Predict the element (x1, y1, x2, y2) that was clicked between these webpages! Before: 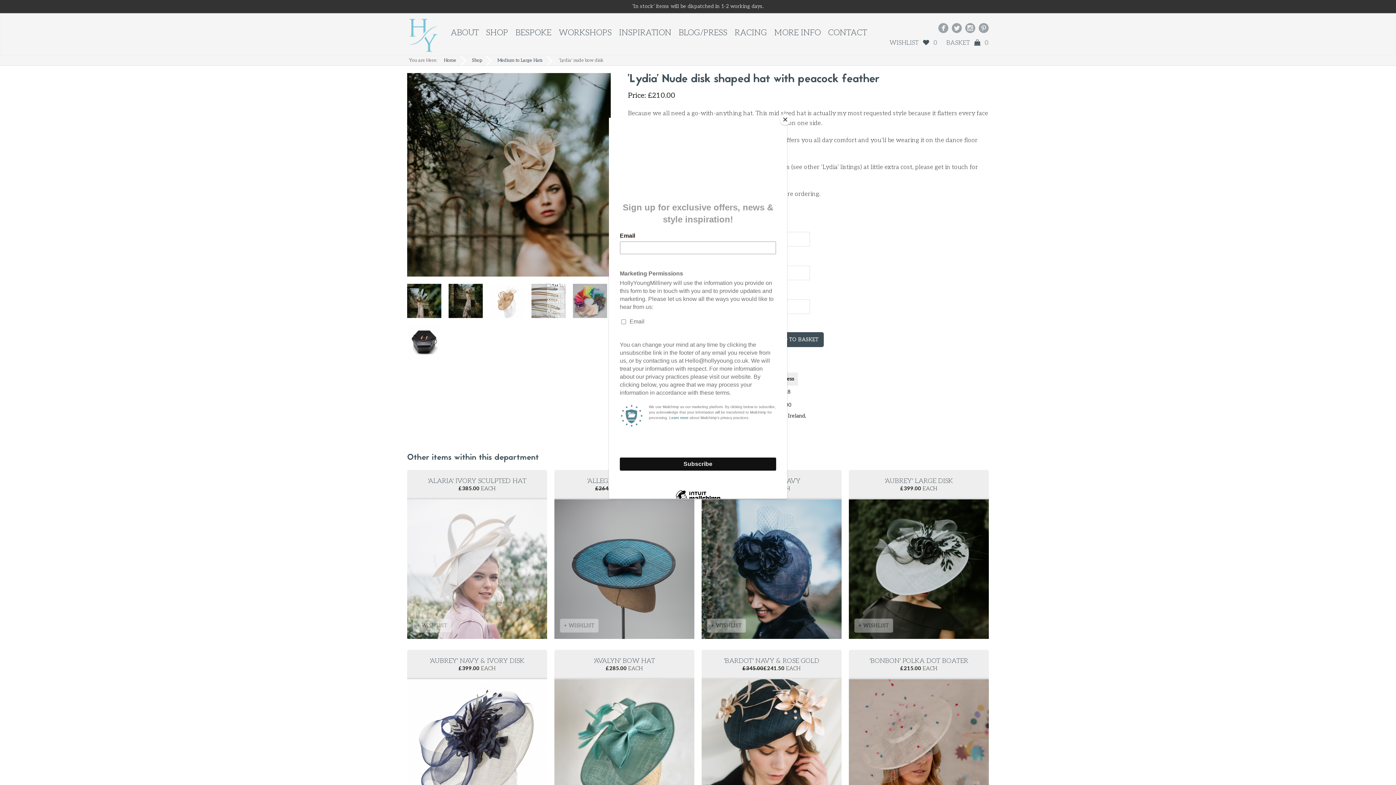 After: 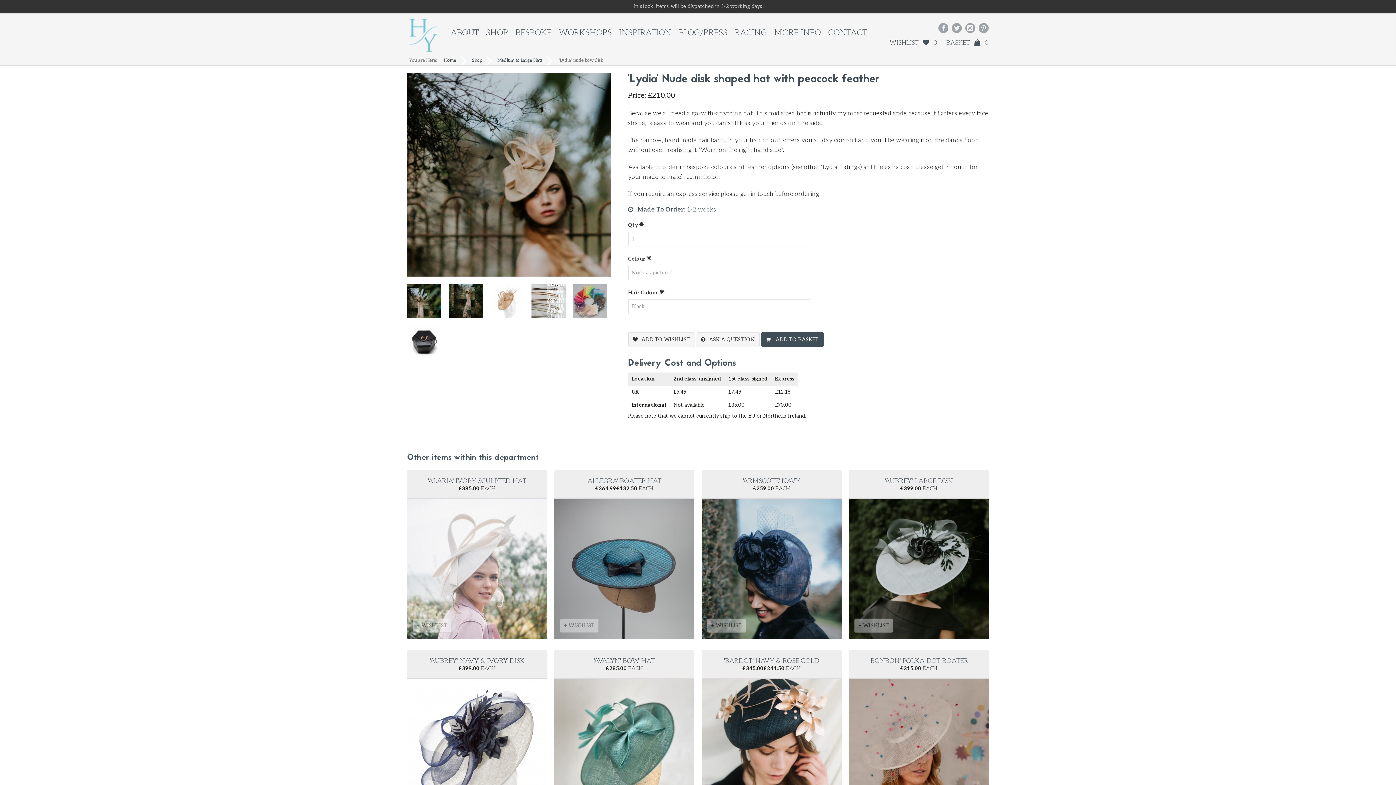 Action: bbox: (780, 114, 790, 125) label: Close